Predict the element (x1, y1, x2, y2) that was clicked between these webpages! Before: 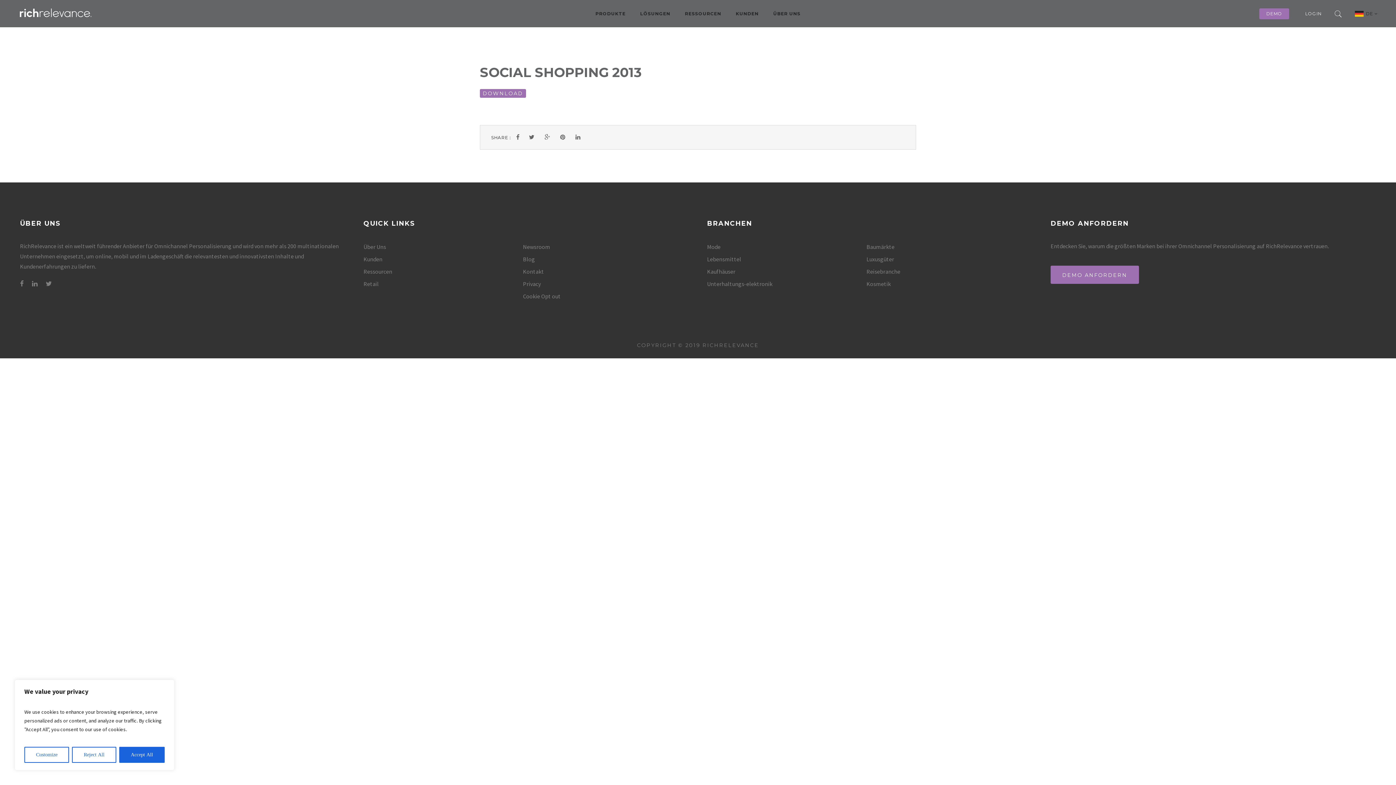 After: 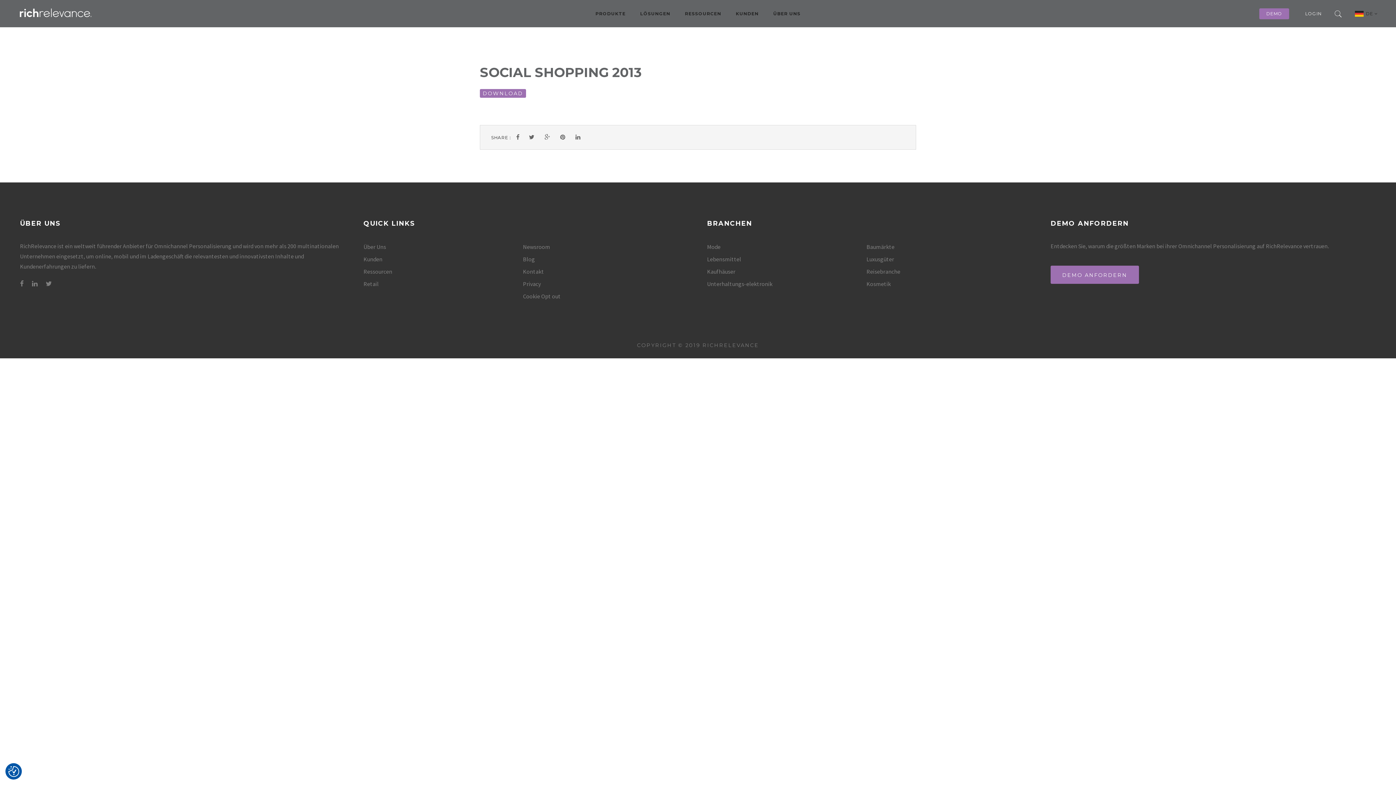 Action: bbox: (72, 747, 116, 763) label: Reject All